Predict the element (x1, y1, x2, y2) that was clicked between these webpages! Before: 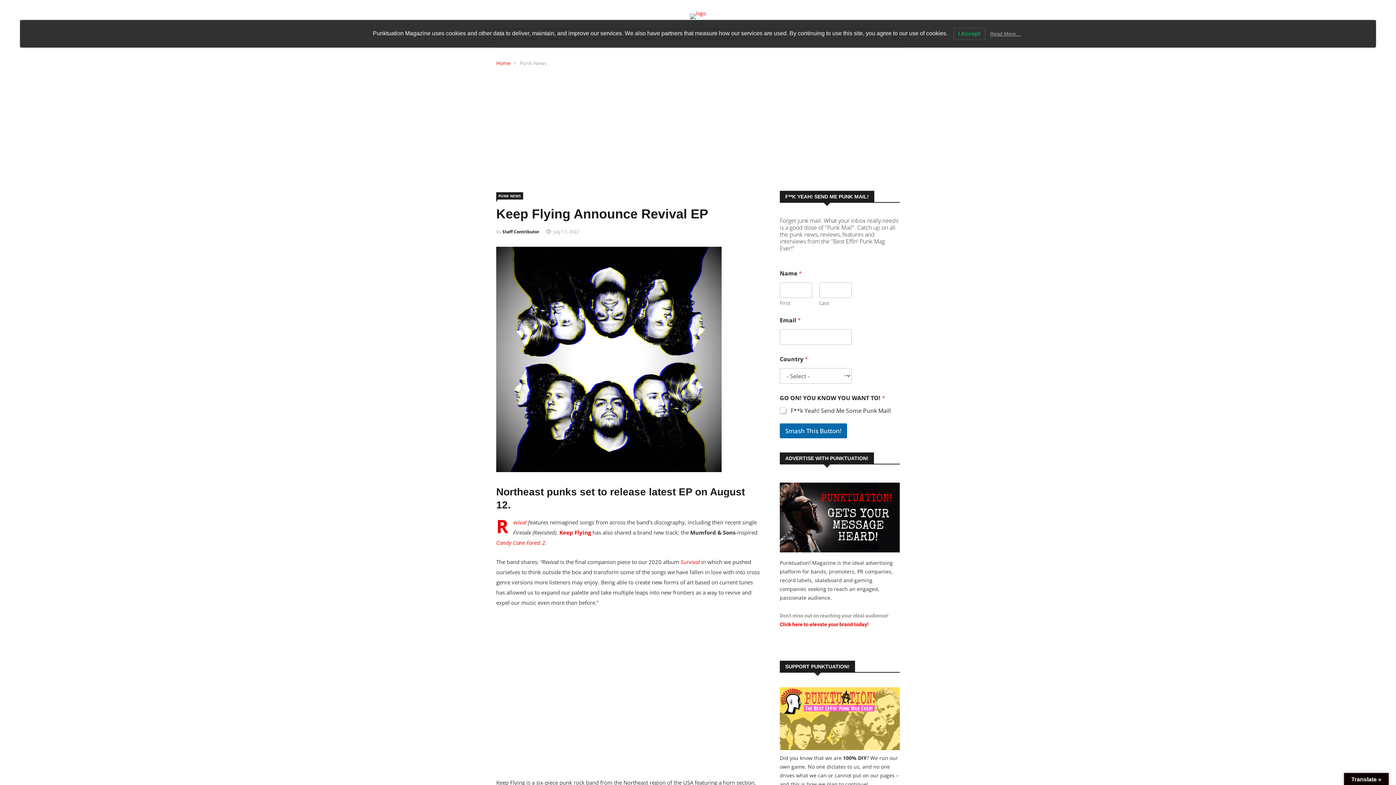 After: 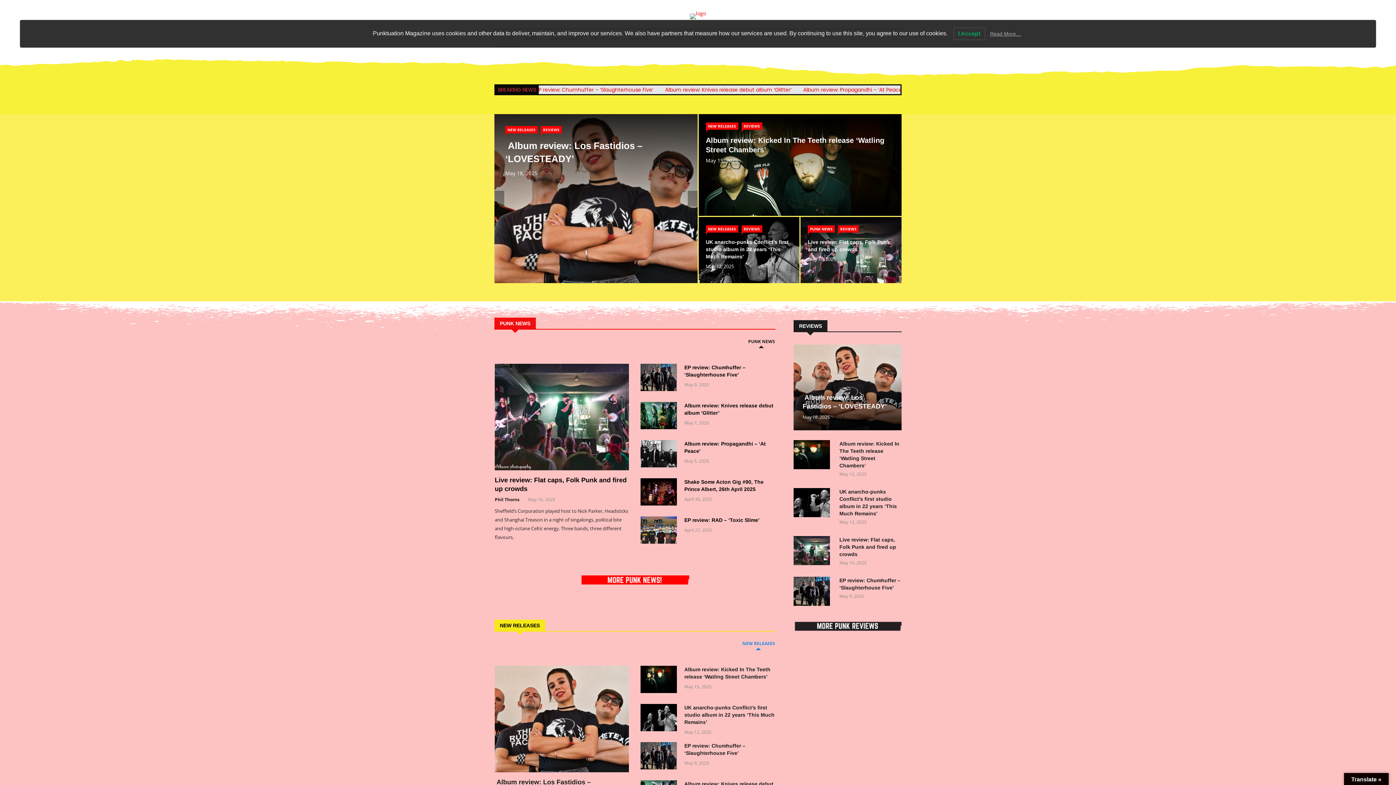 Action: bbox: (496, 59, 510, 66) label: Home